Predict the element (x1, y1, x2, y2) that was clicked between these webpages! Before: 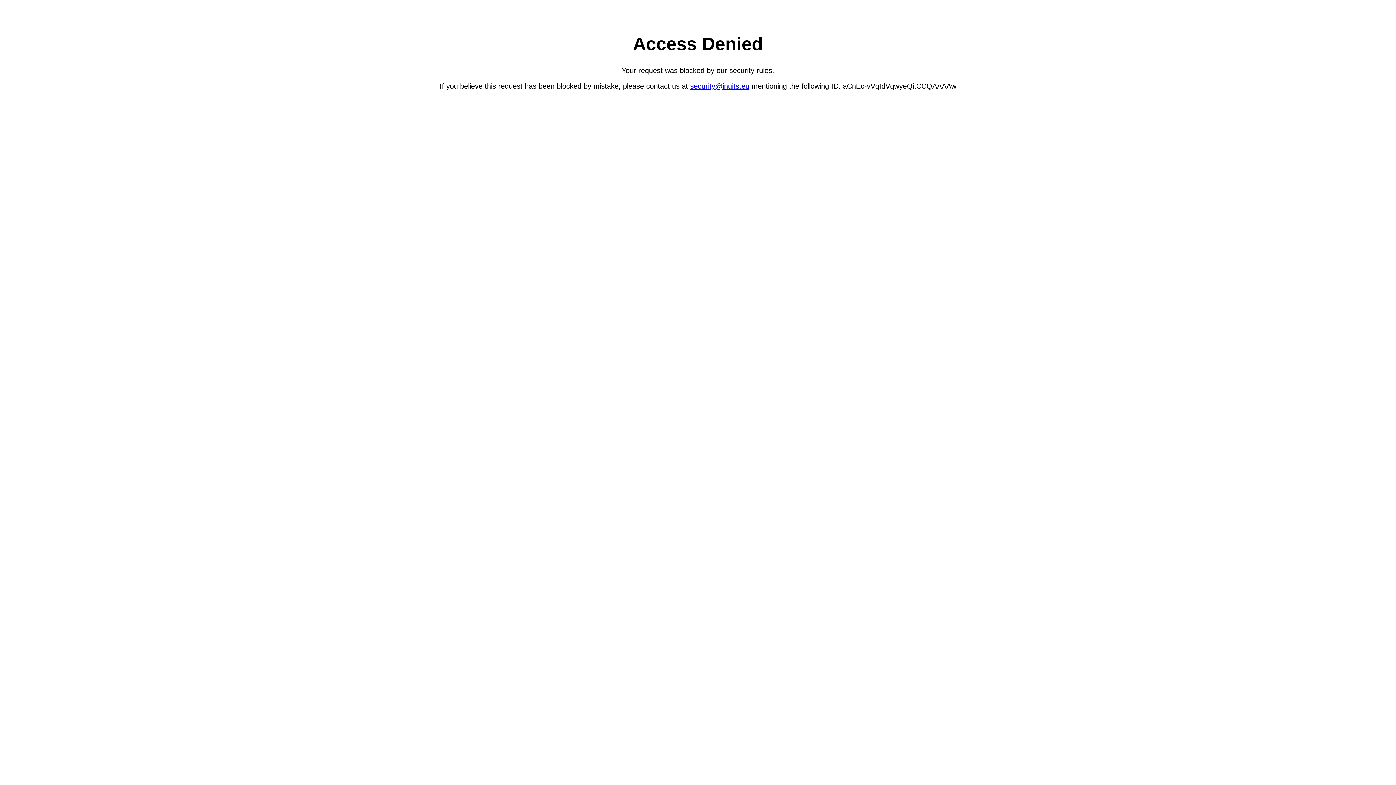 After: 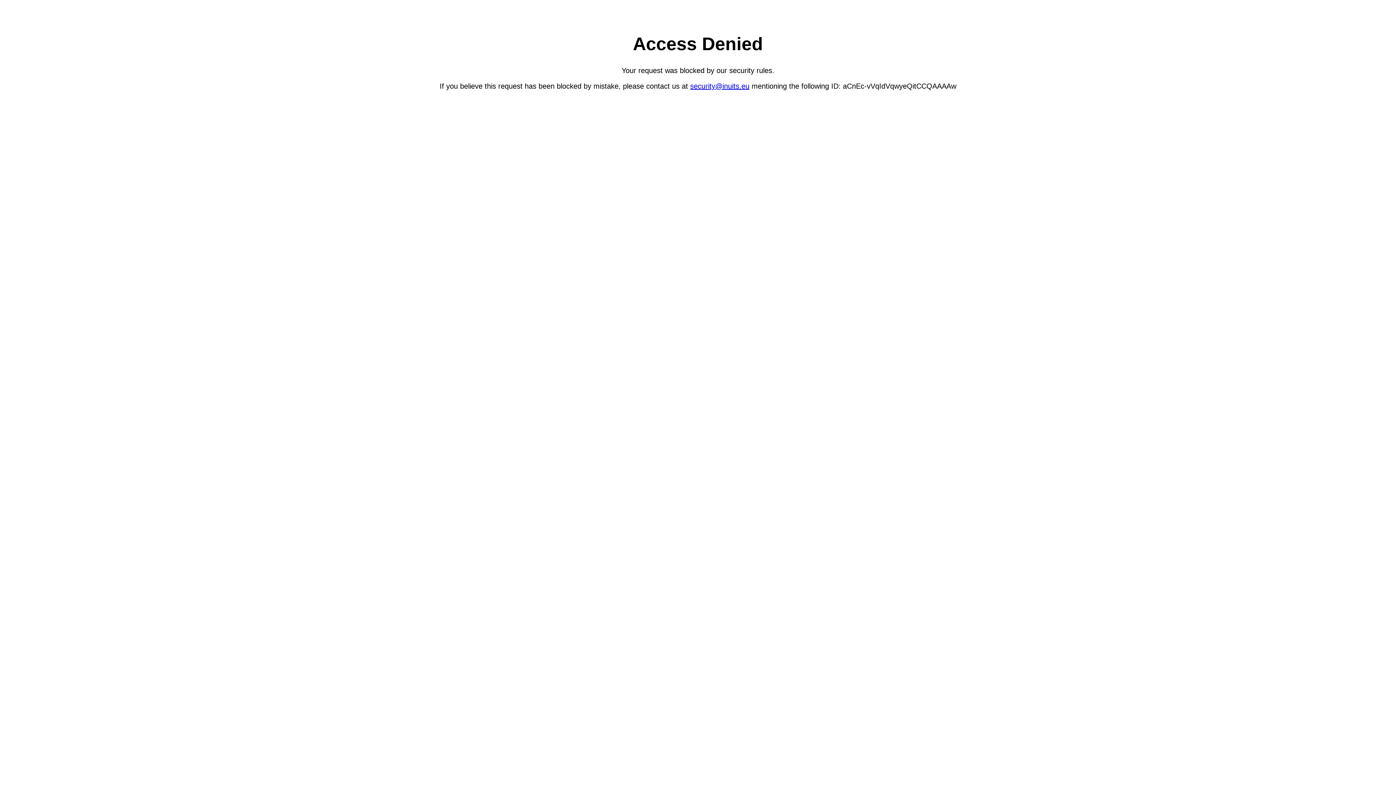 Action: bbox: (690, 82, 749, 90) label: security@inuits.eu